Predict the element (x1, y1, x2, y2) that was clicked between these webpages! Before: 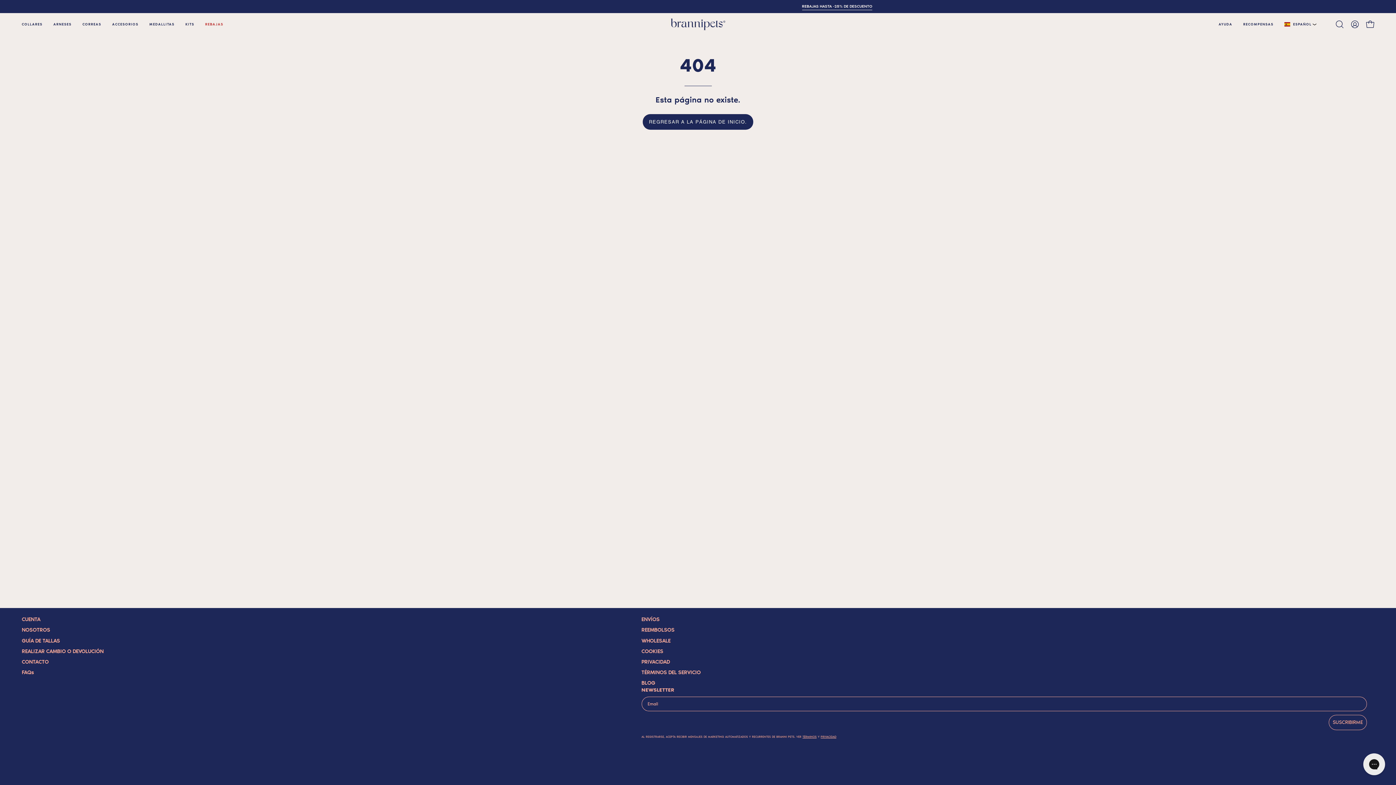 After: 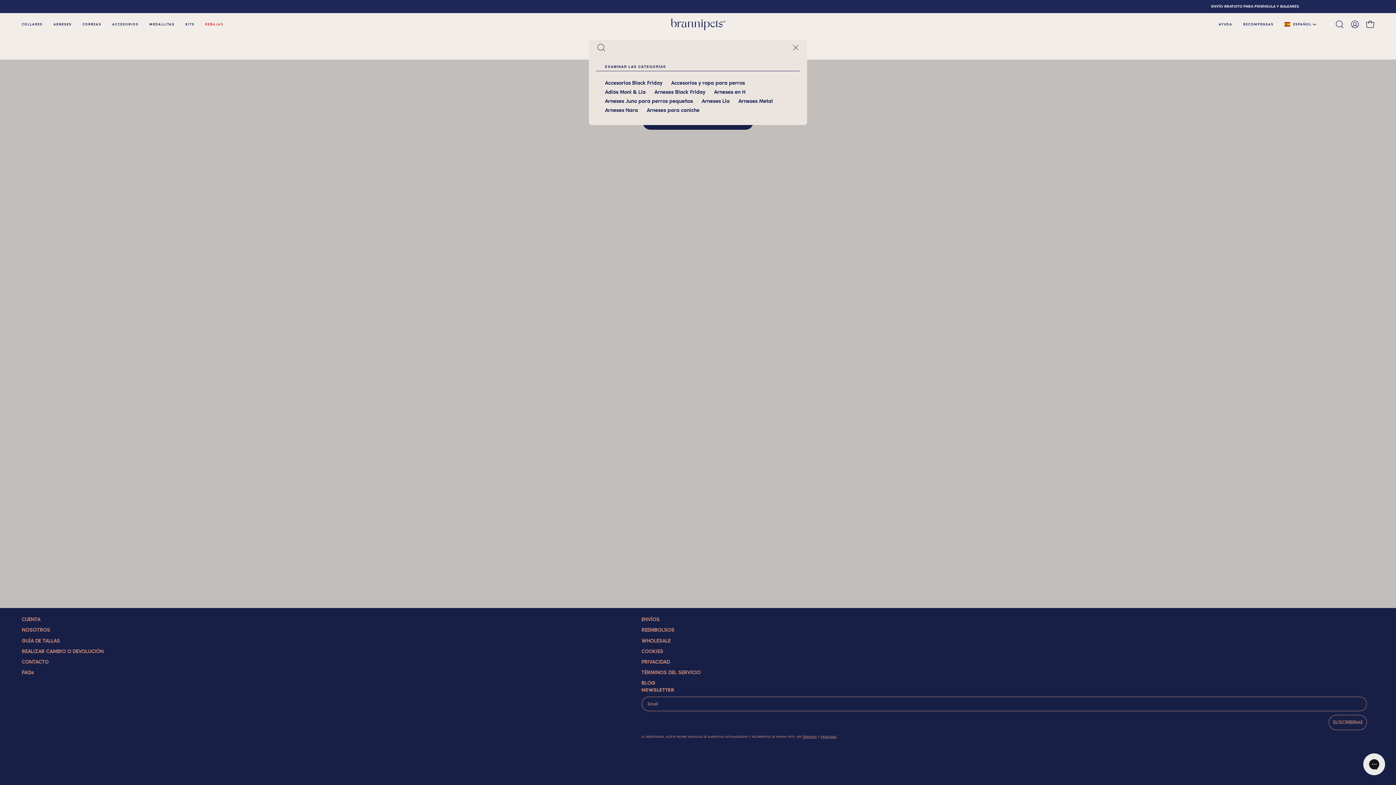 Action: label: Abrir barra de búsqueda bbox: (1332, 16, 1347, 32)